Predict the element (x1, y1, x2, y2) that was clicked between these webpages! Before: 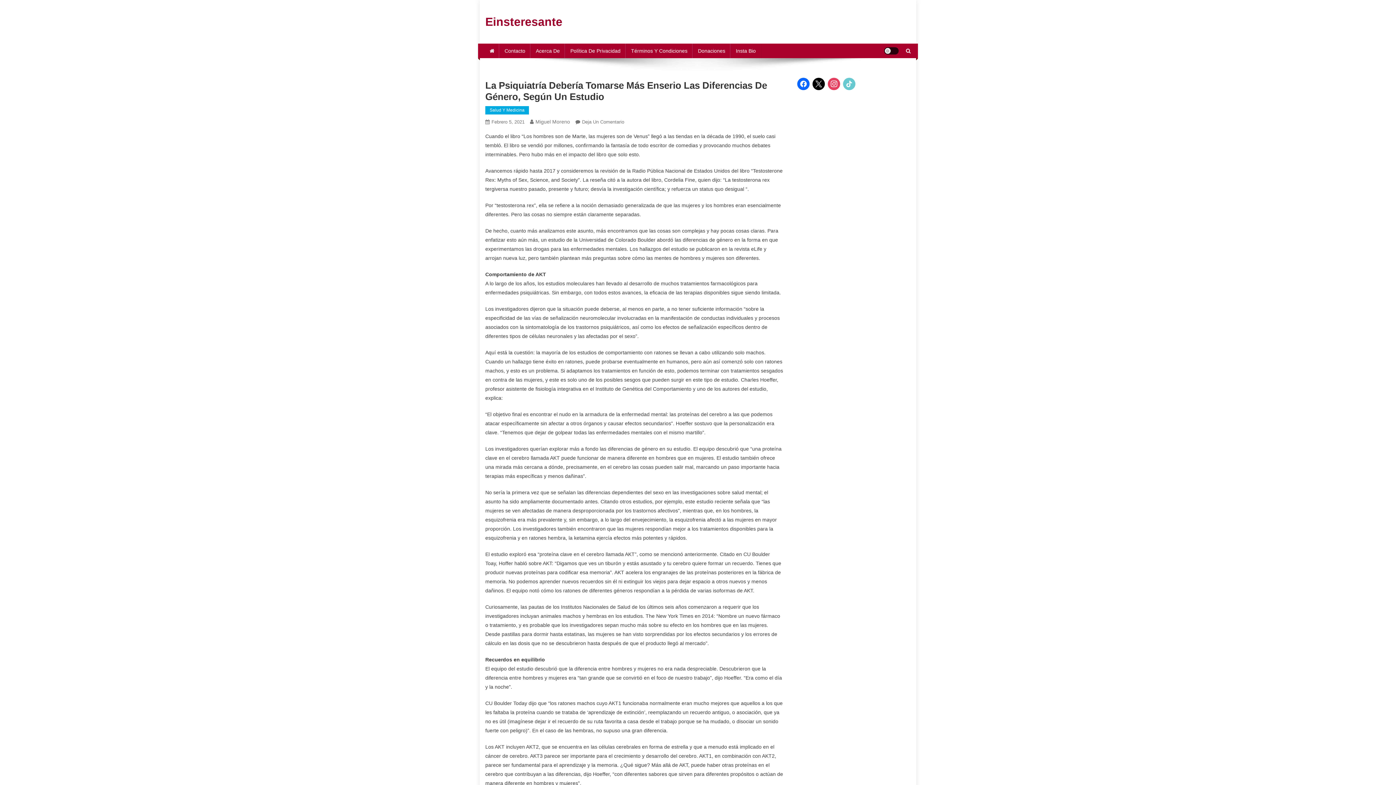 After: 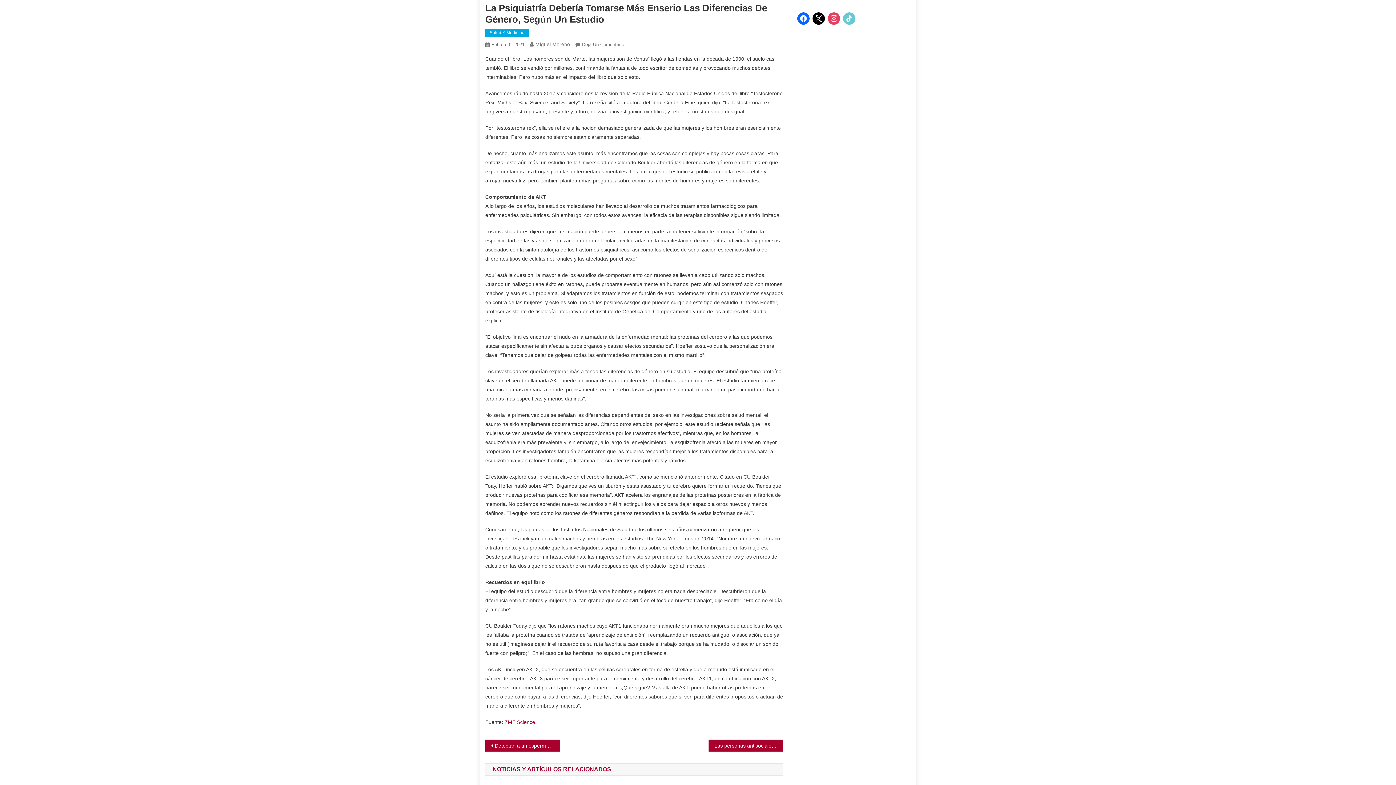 Action: bbox: (797, 80, 809, 86) label: facebook